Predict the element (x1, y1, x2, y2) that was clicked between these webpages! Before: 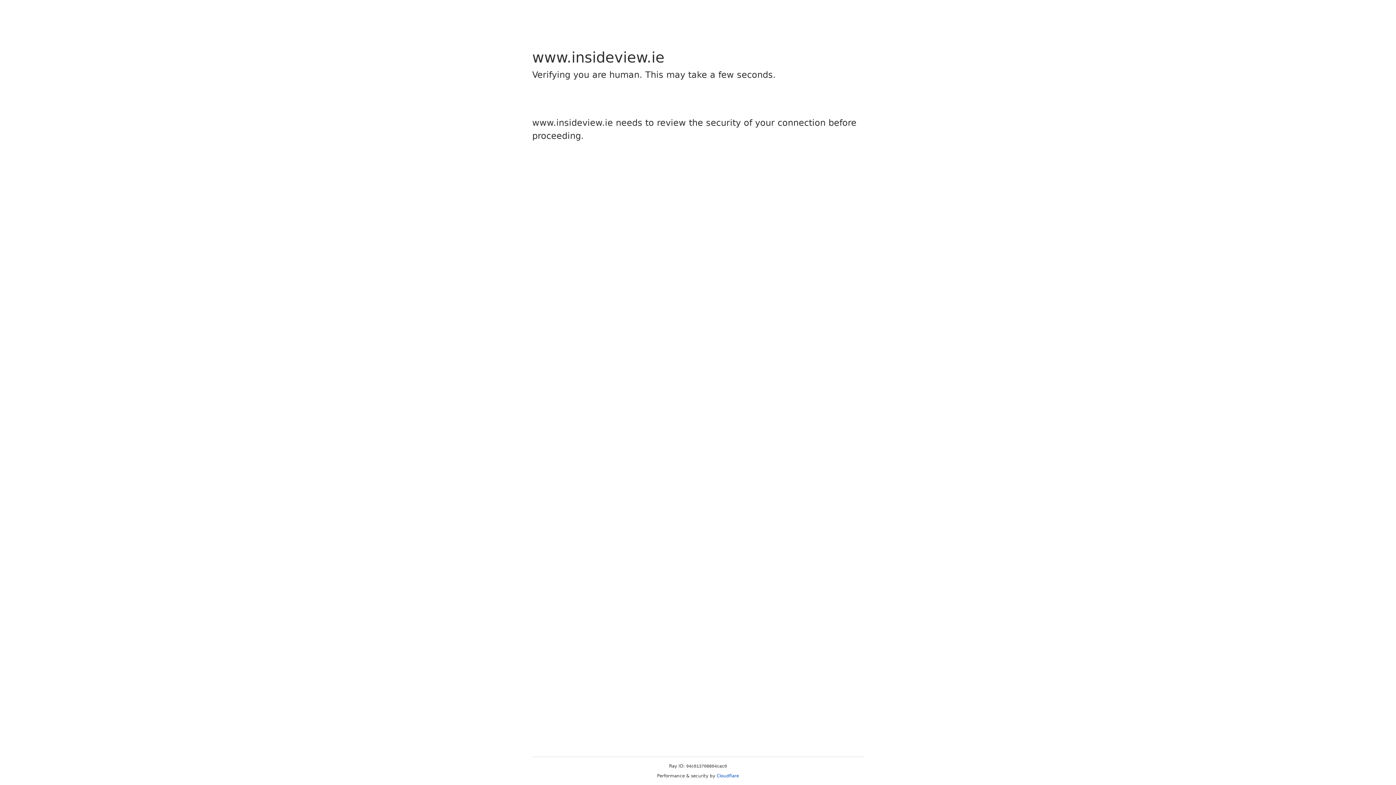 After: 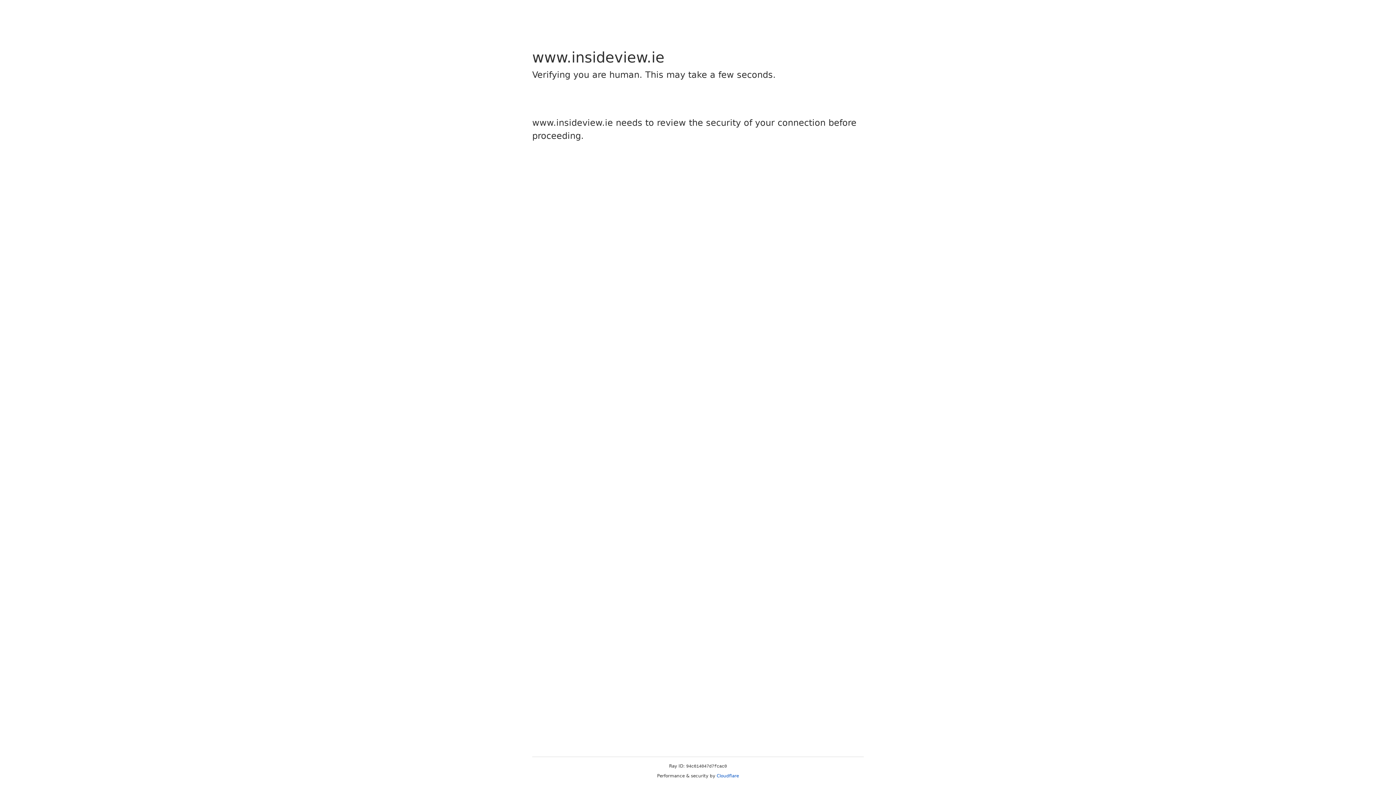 Action: bbox: (716, 773, 739, 778) label: Cloudflare